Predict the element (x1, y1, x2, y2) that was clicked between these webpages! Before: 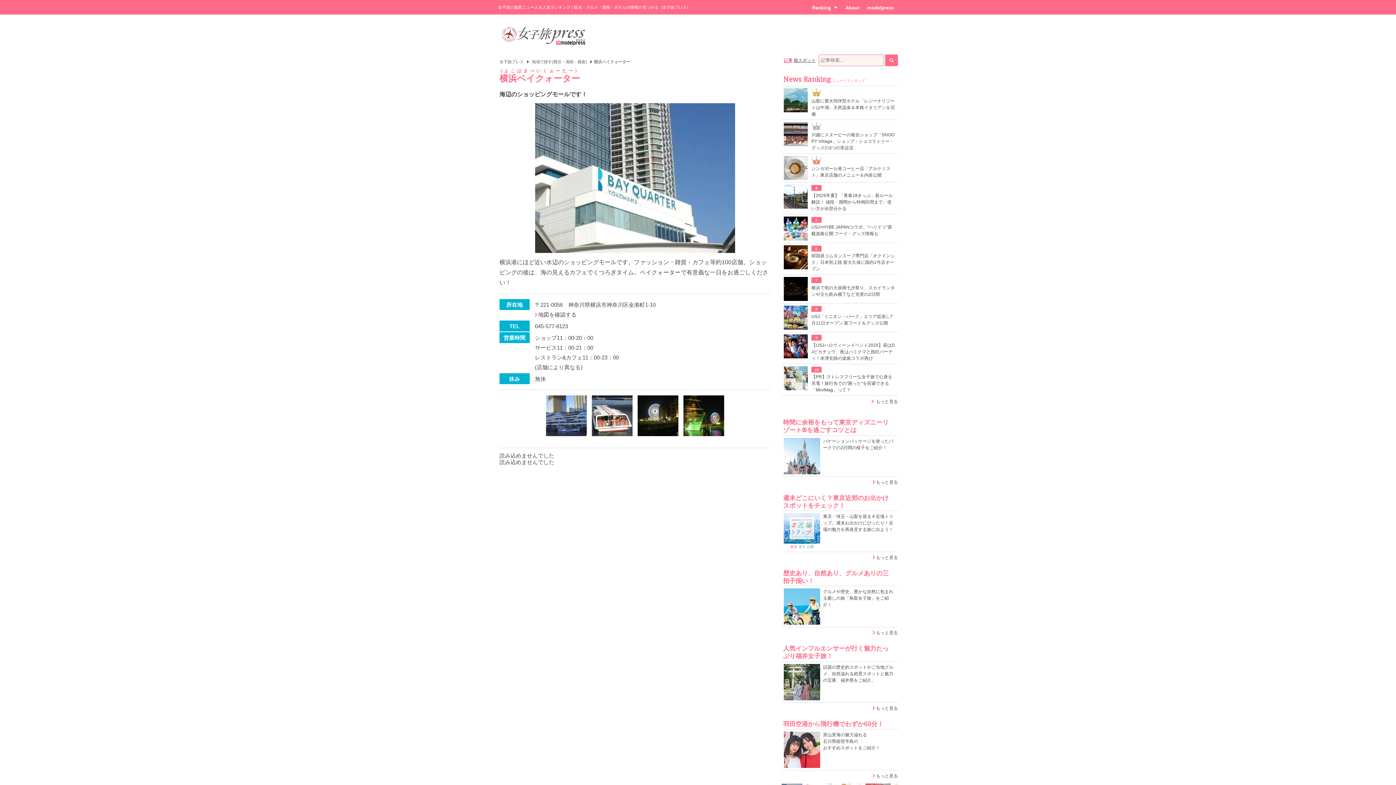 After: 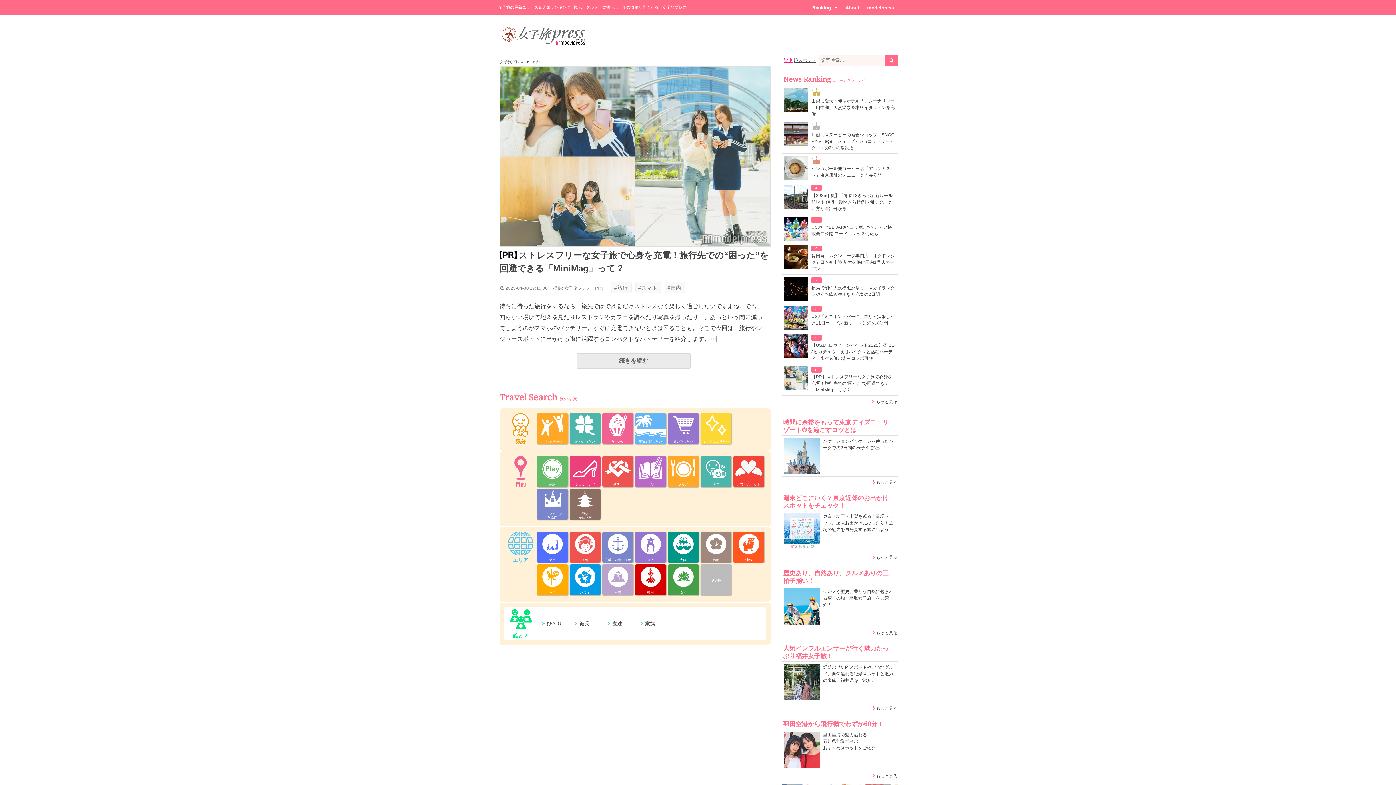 Action: label: 【PR】ストレスフリーな女子旅で心身を充電！旅行先での“困った”を回避できる「MiniMag」って？ bbox: (784, 373, 896, 393)